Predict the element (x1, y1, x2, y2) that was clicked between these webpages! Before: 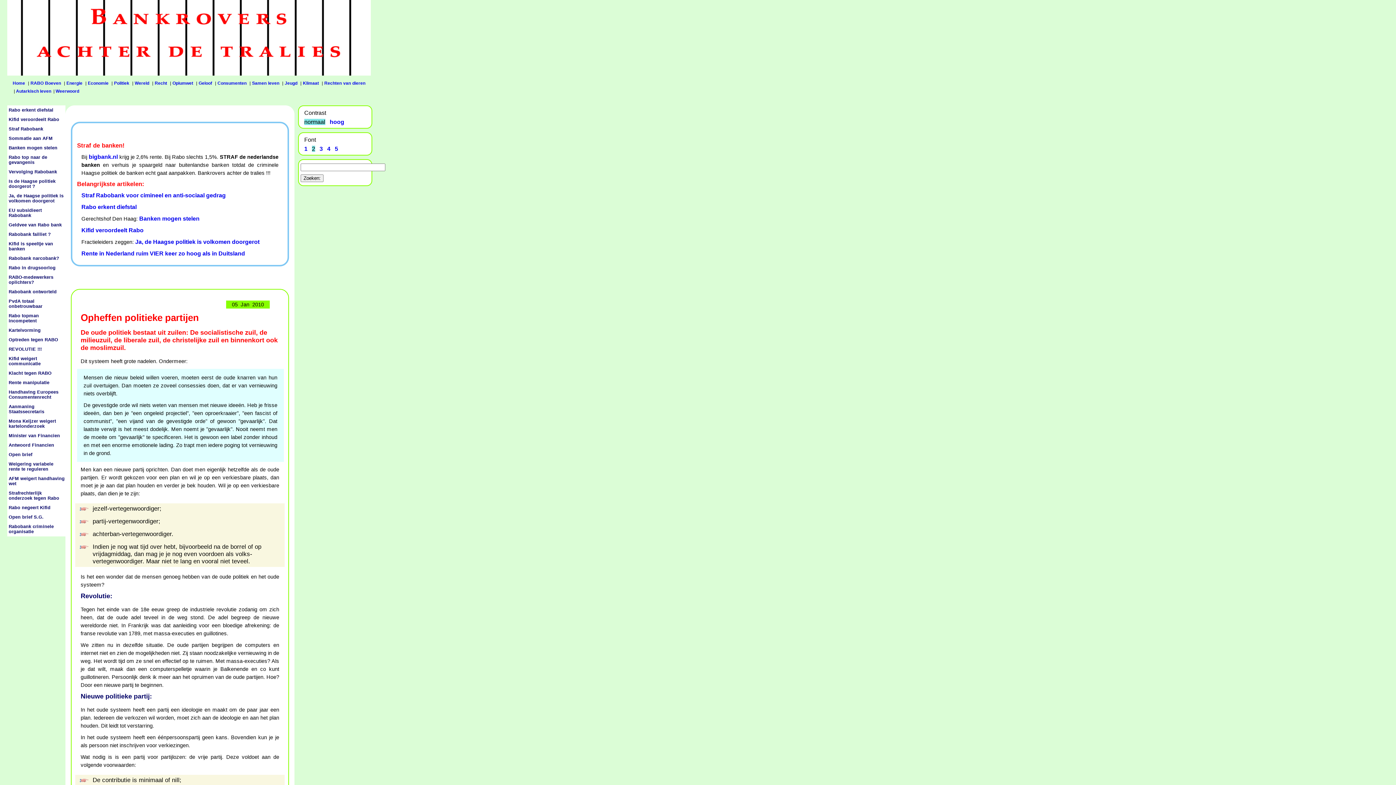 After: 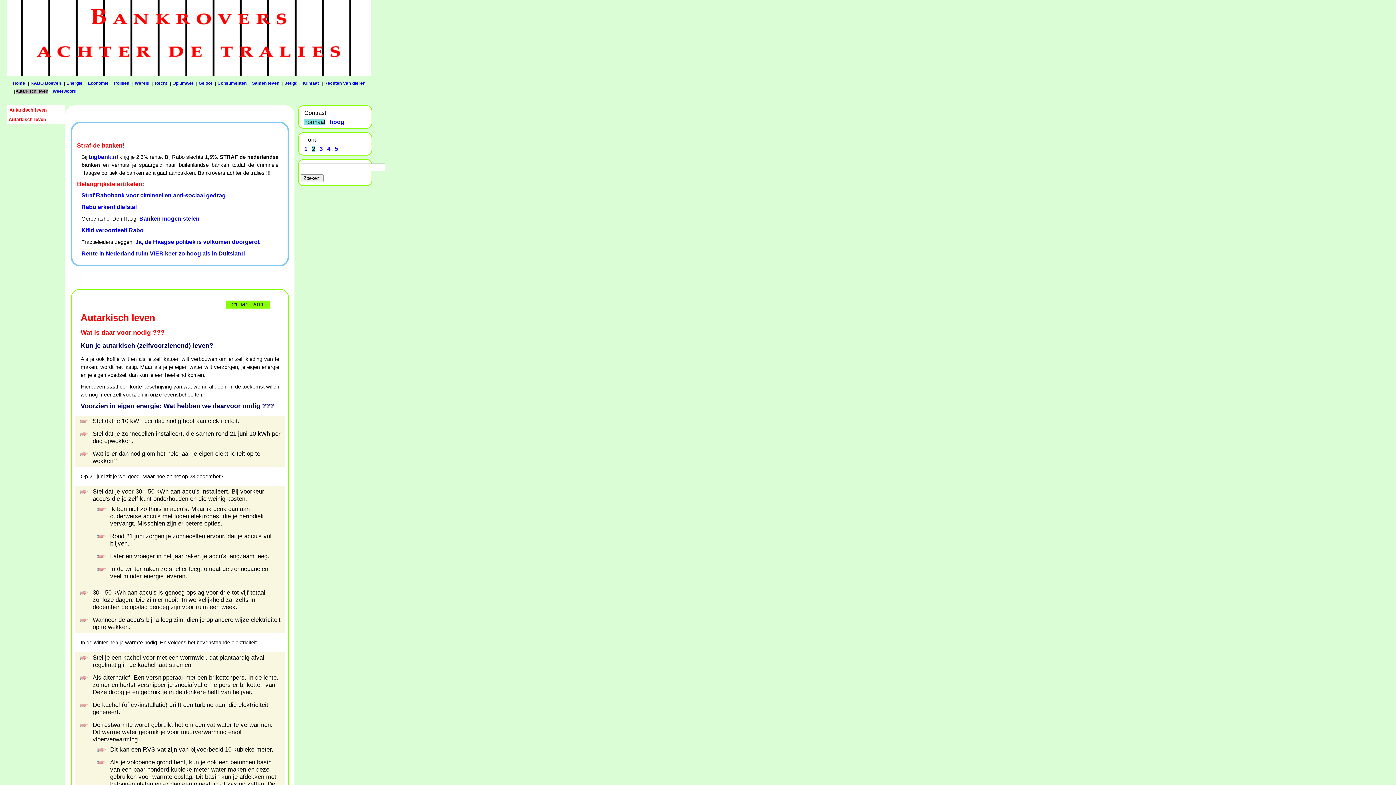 Action: bbox: (16, 88, 51, 93) label: Autarkisch leven